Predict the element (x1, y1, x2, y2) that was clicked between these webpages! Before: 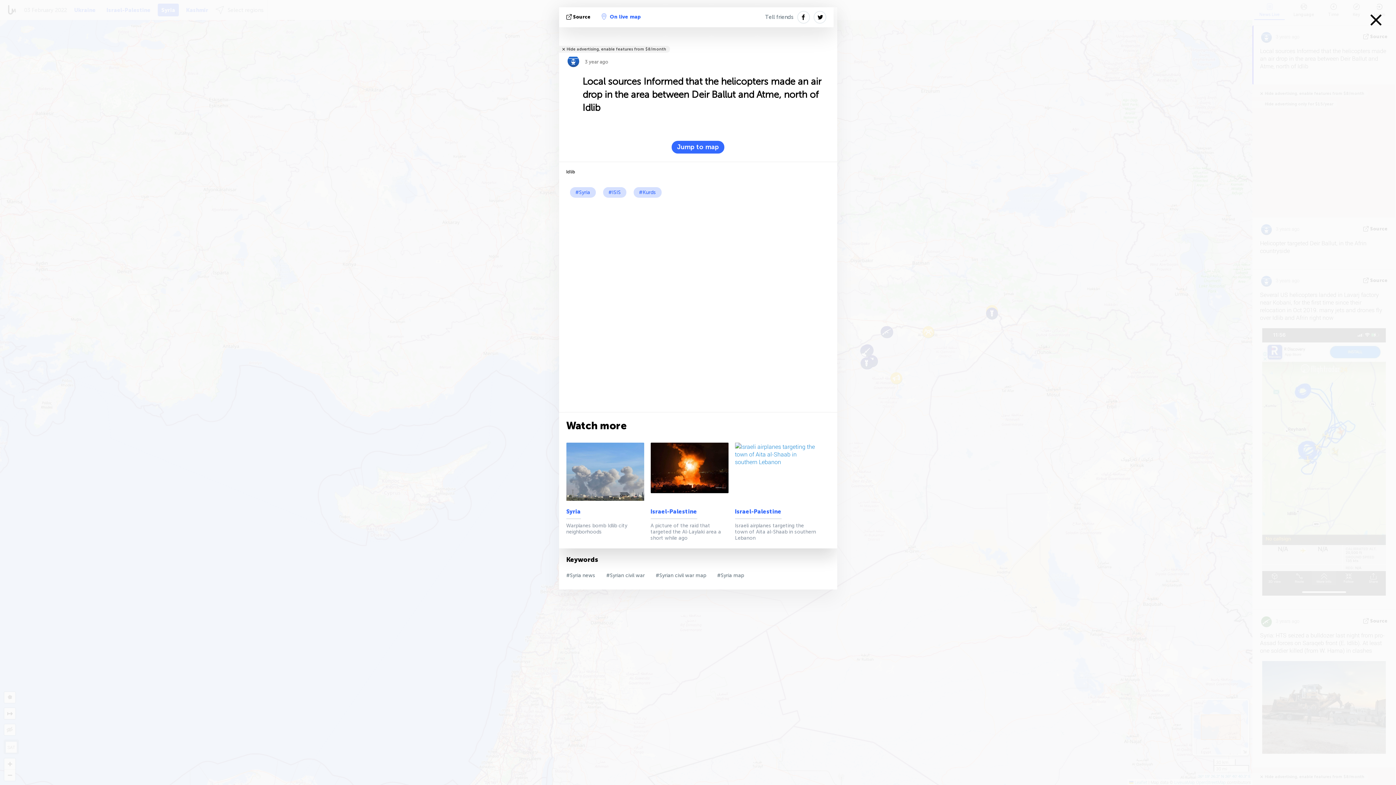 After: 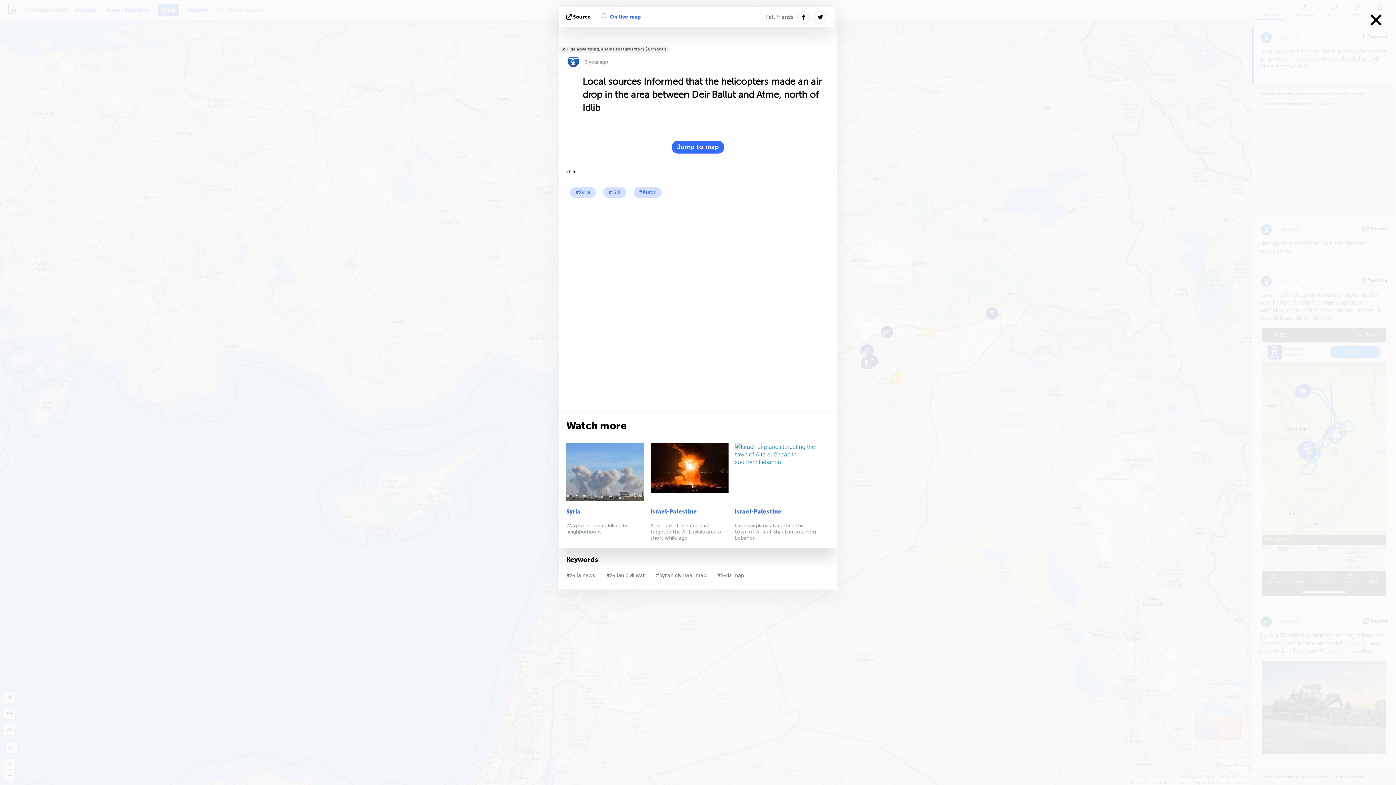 Action: label: Tell friends bbox: (765, 7, 793, 27)